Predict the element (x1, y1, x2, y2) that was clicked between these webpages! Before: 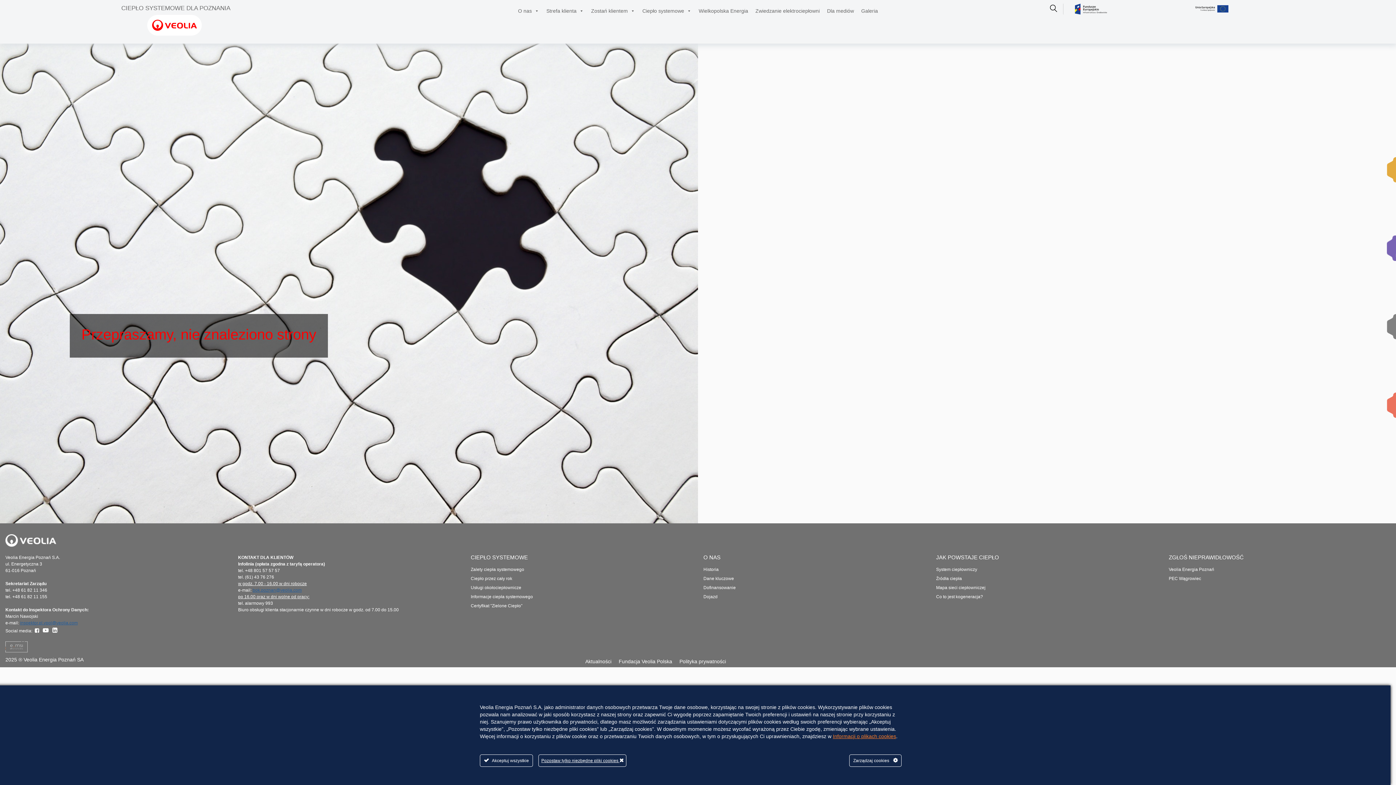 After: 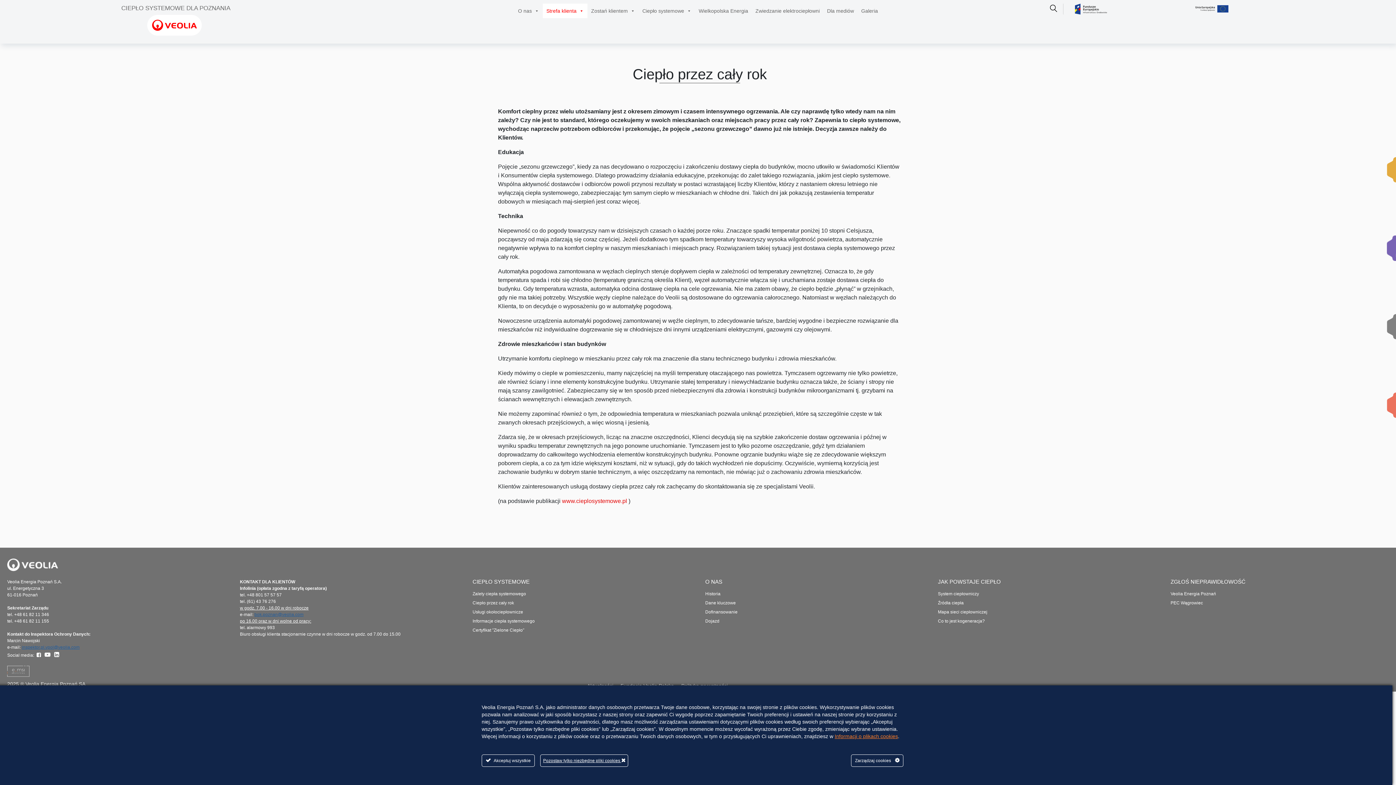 Action: label: Ciepło przez cały rok bbox: (470, 573, 692, 582)